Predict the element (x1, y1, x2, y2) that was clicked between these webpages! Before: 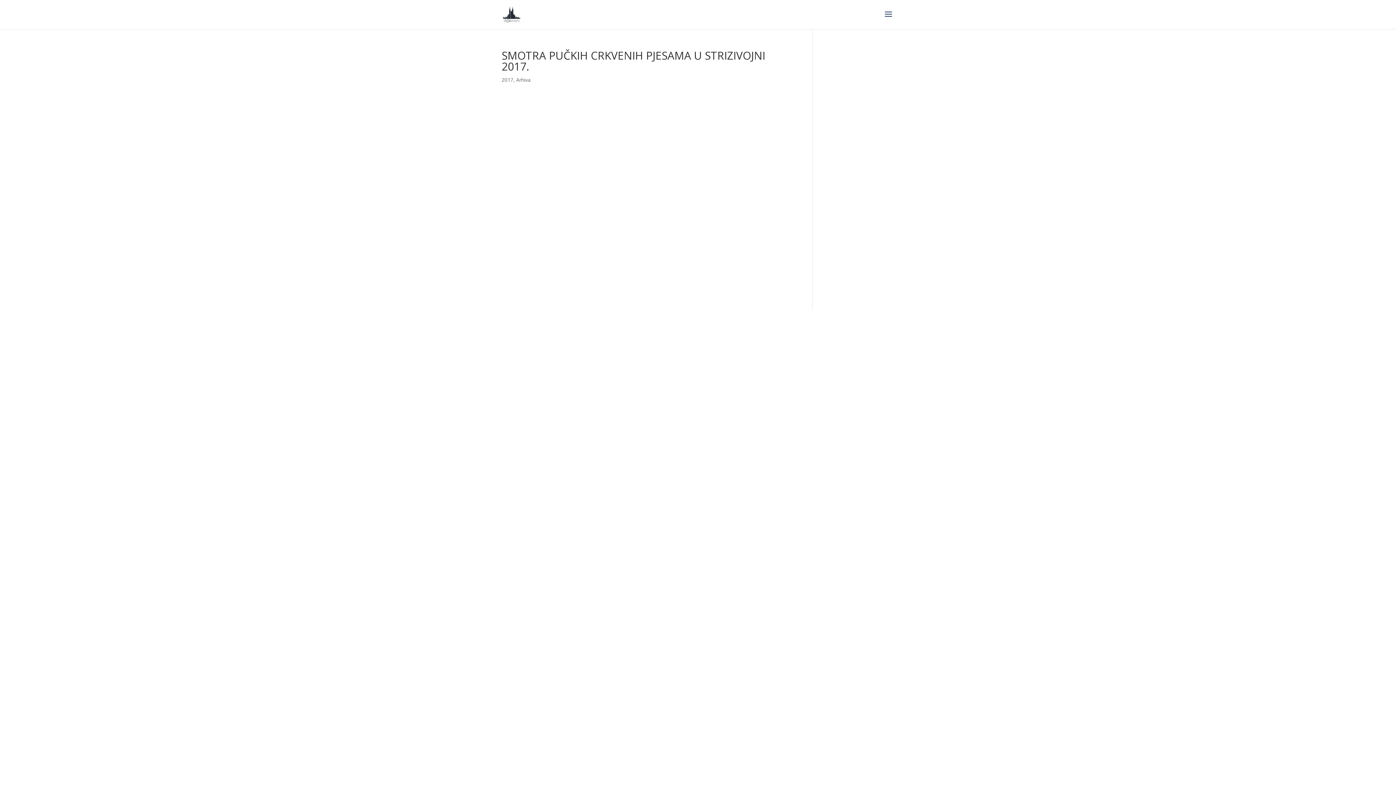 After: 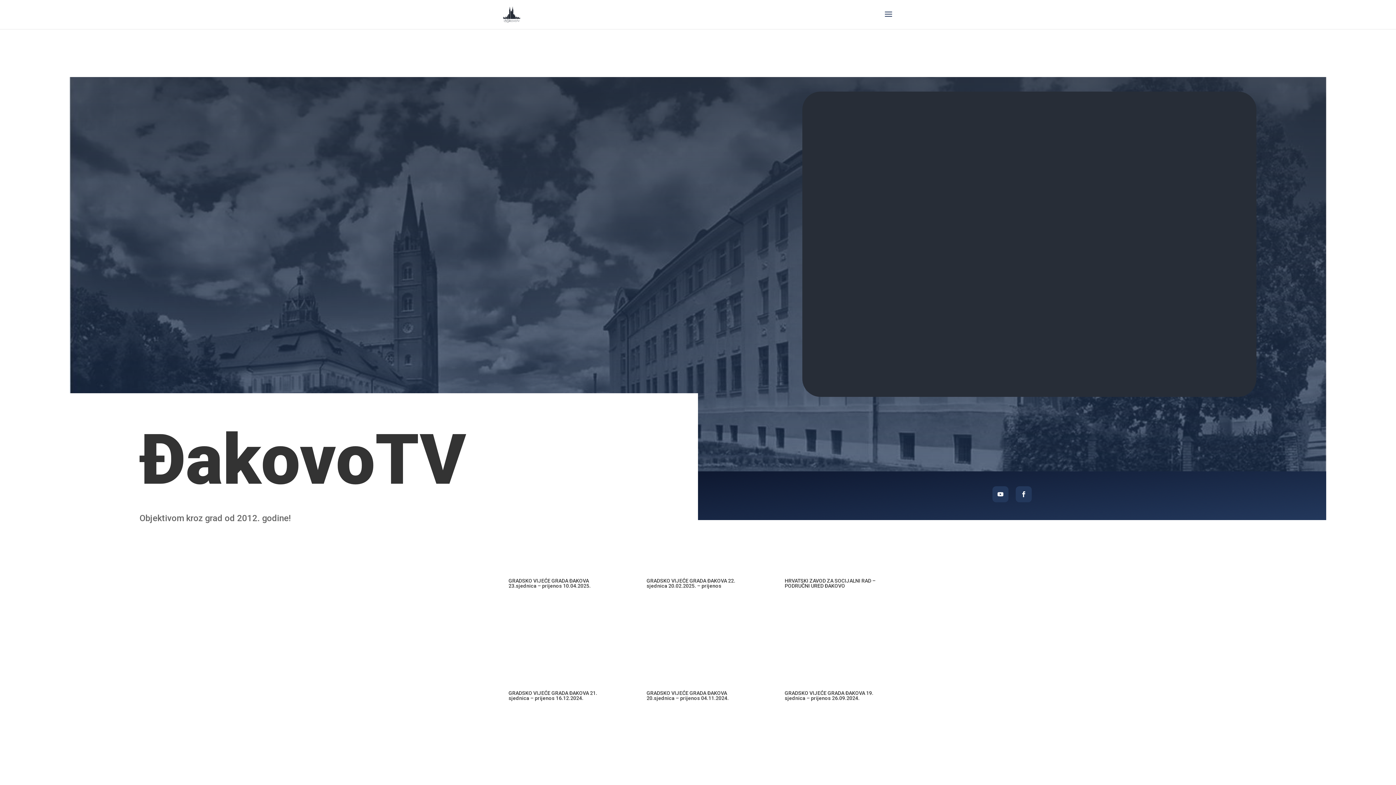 Action: bbox: (503, 10, 520, 17)